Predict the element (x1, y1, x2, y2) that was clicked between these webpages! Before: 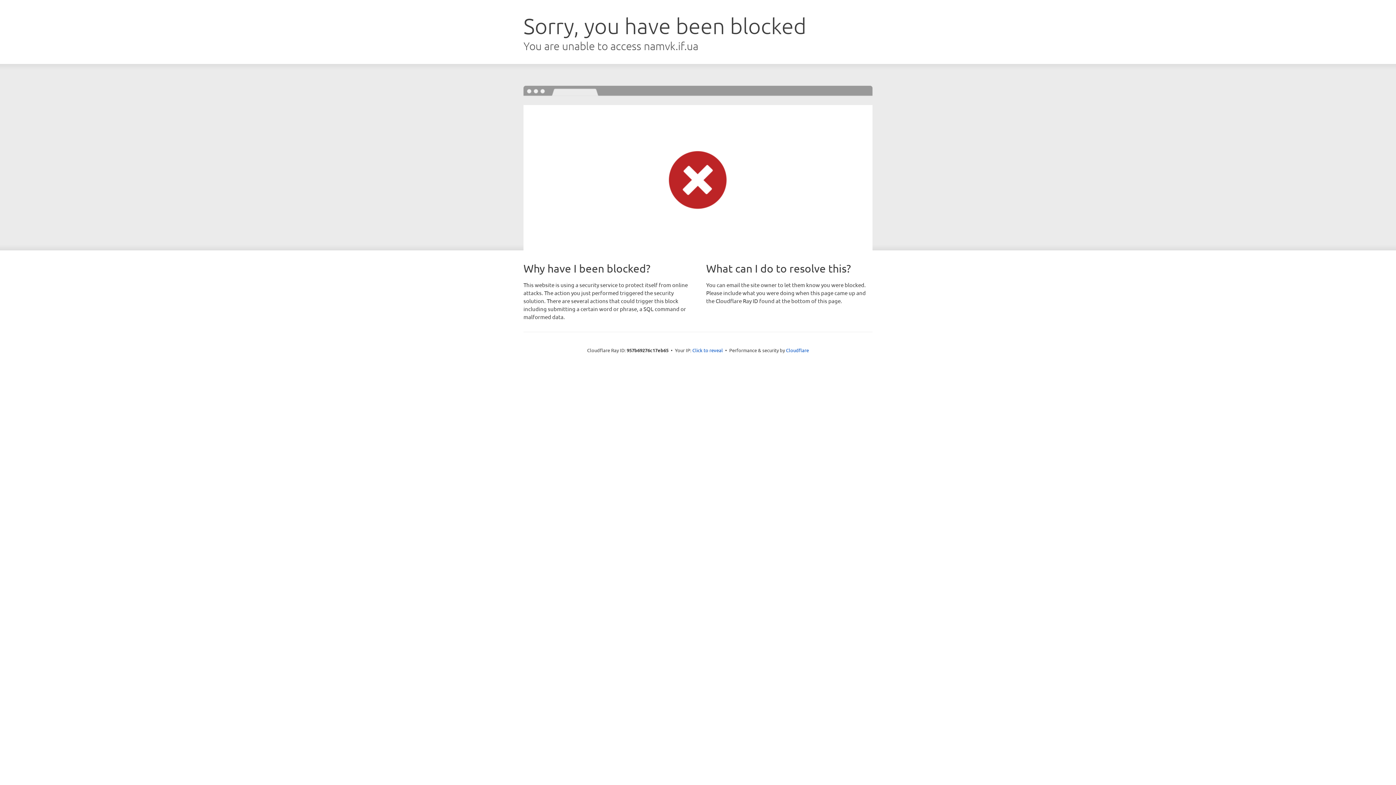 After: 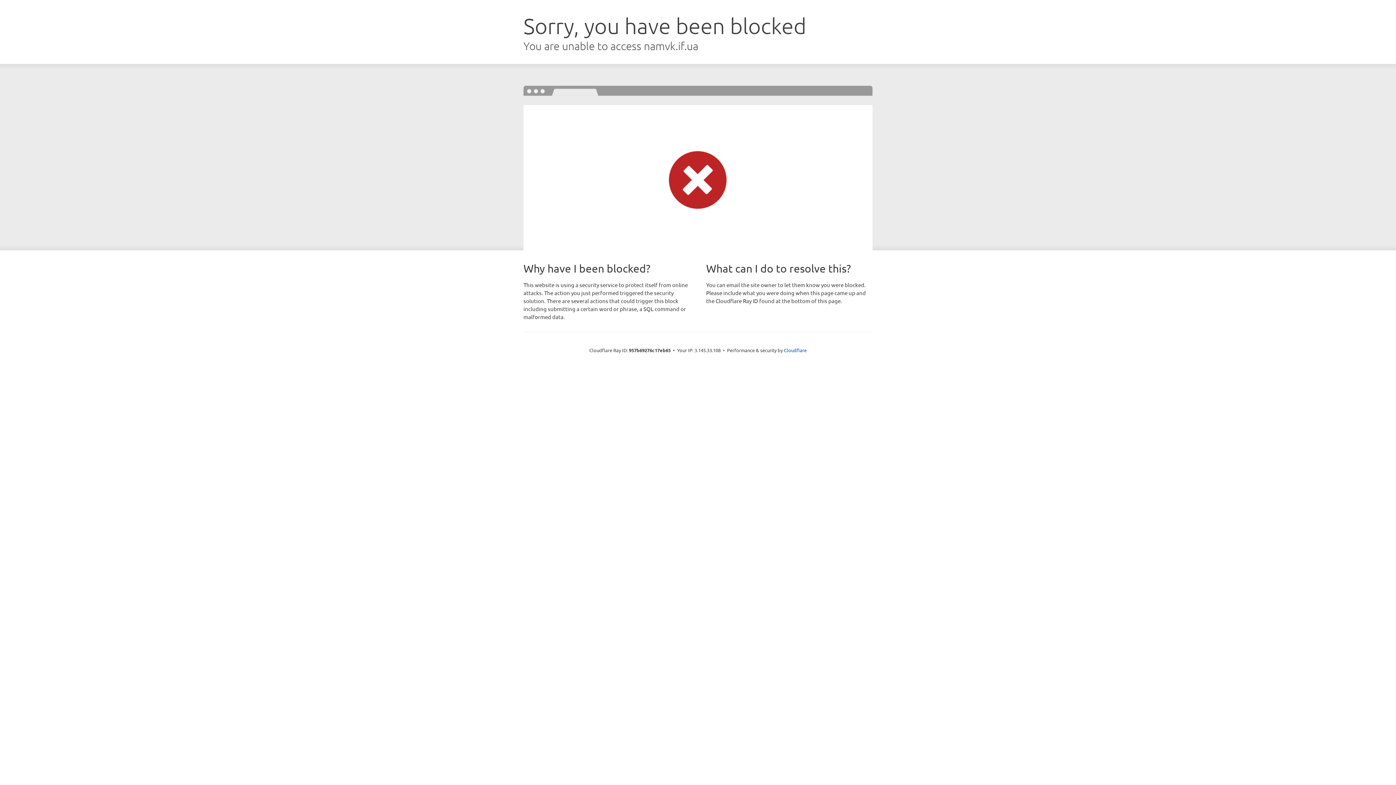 Action: bbox: (692, 346, 723, 353) label: Click to reveal